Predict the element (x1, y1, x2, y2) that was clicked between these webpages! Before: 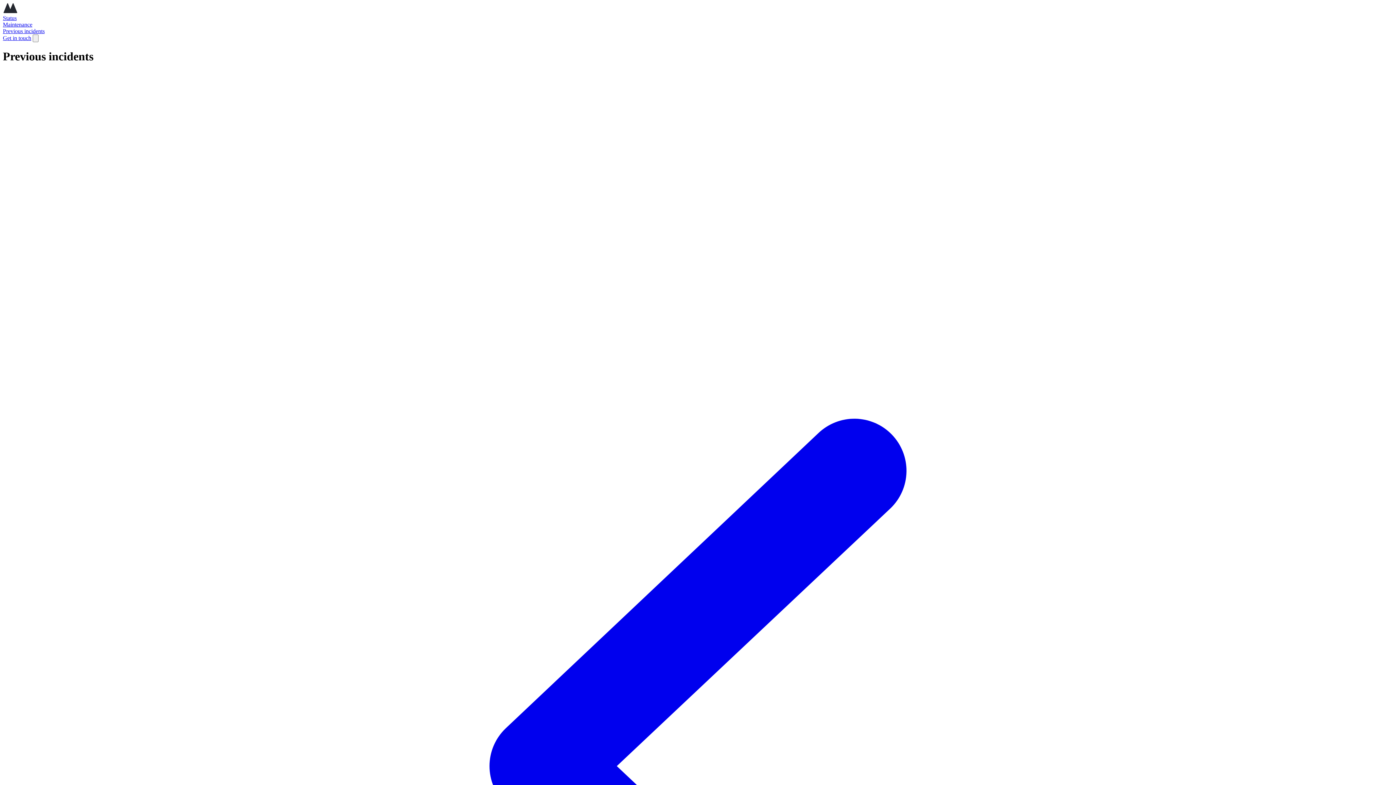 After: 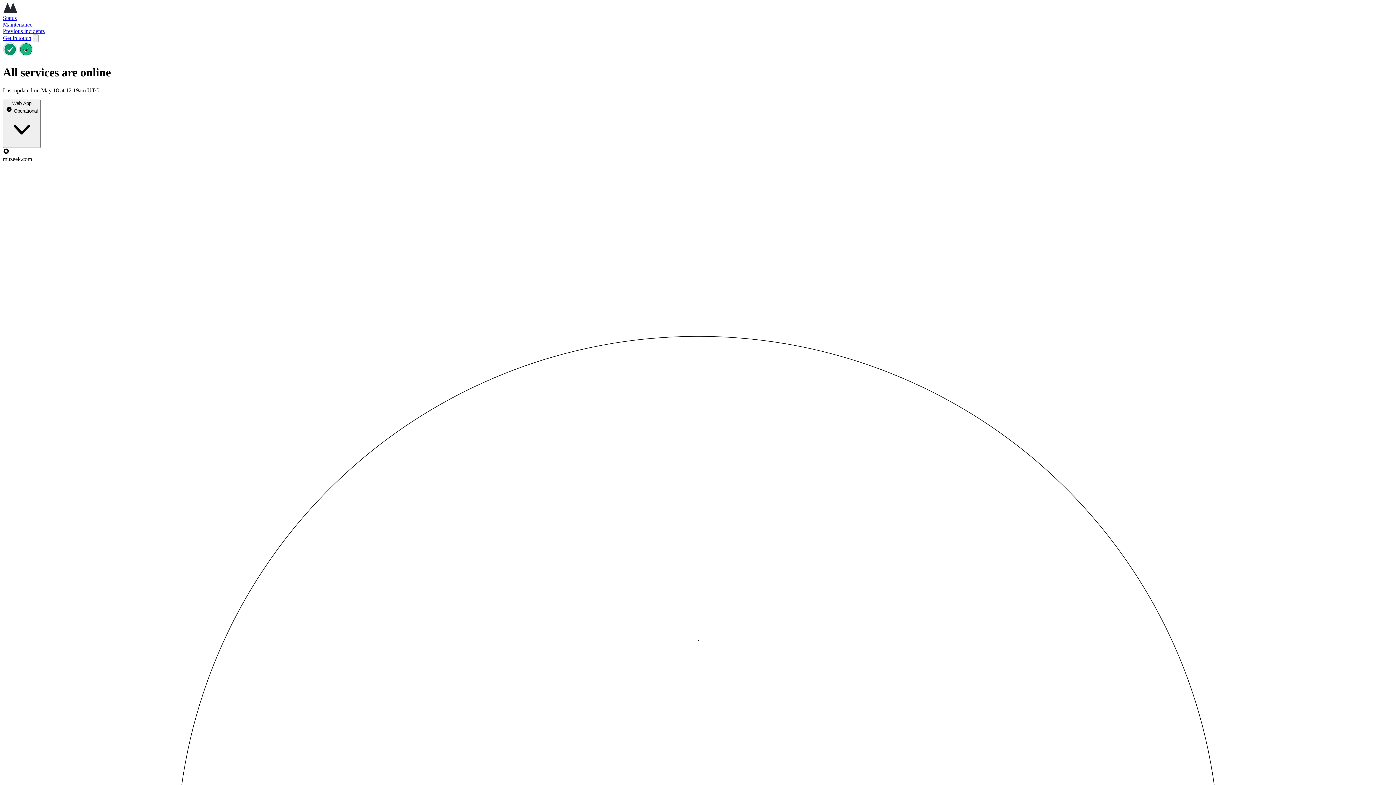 Action: label: Status bbox: (2, 14, 1393, 21)